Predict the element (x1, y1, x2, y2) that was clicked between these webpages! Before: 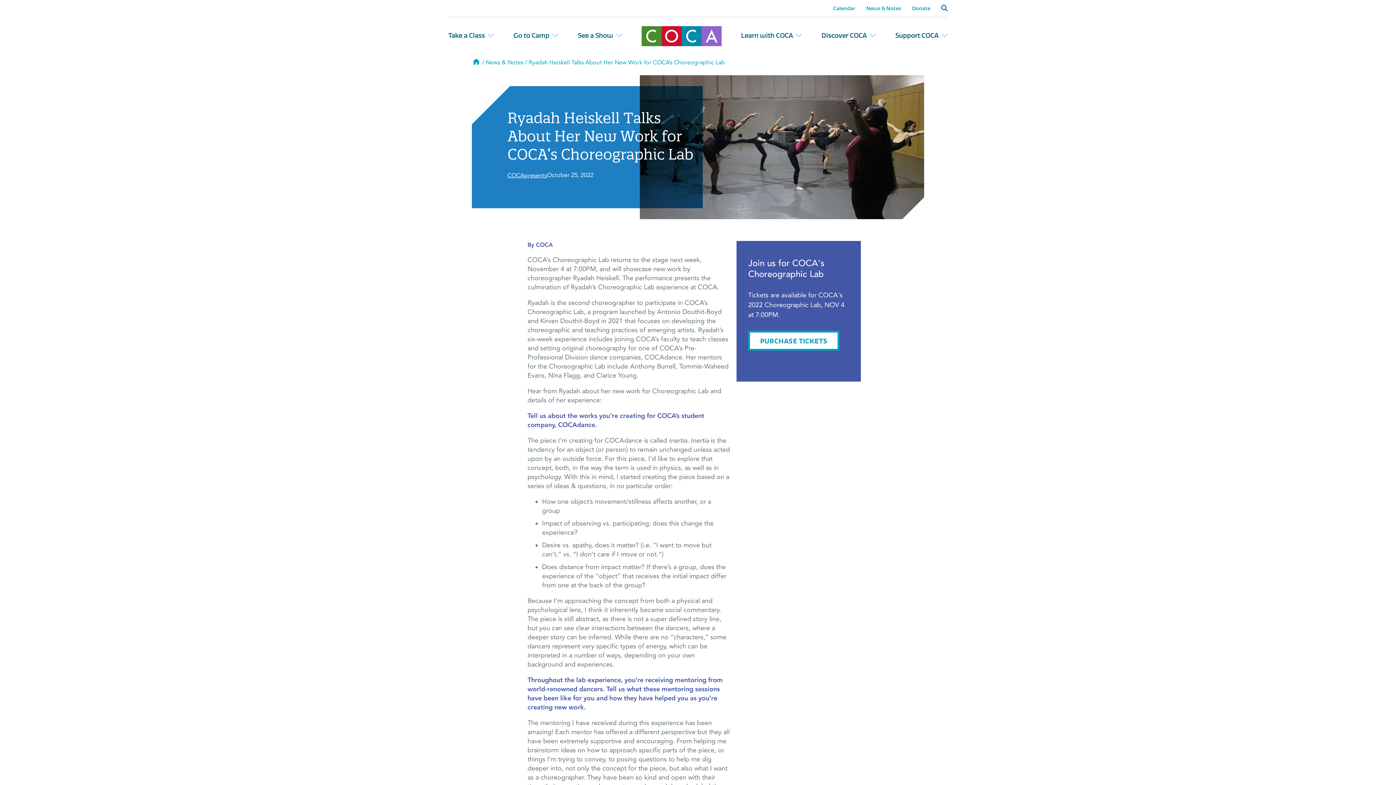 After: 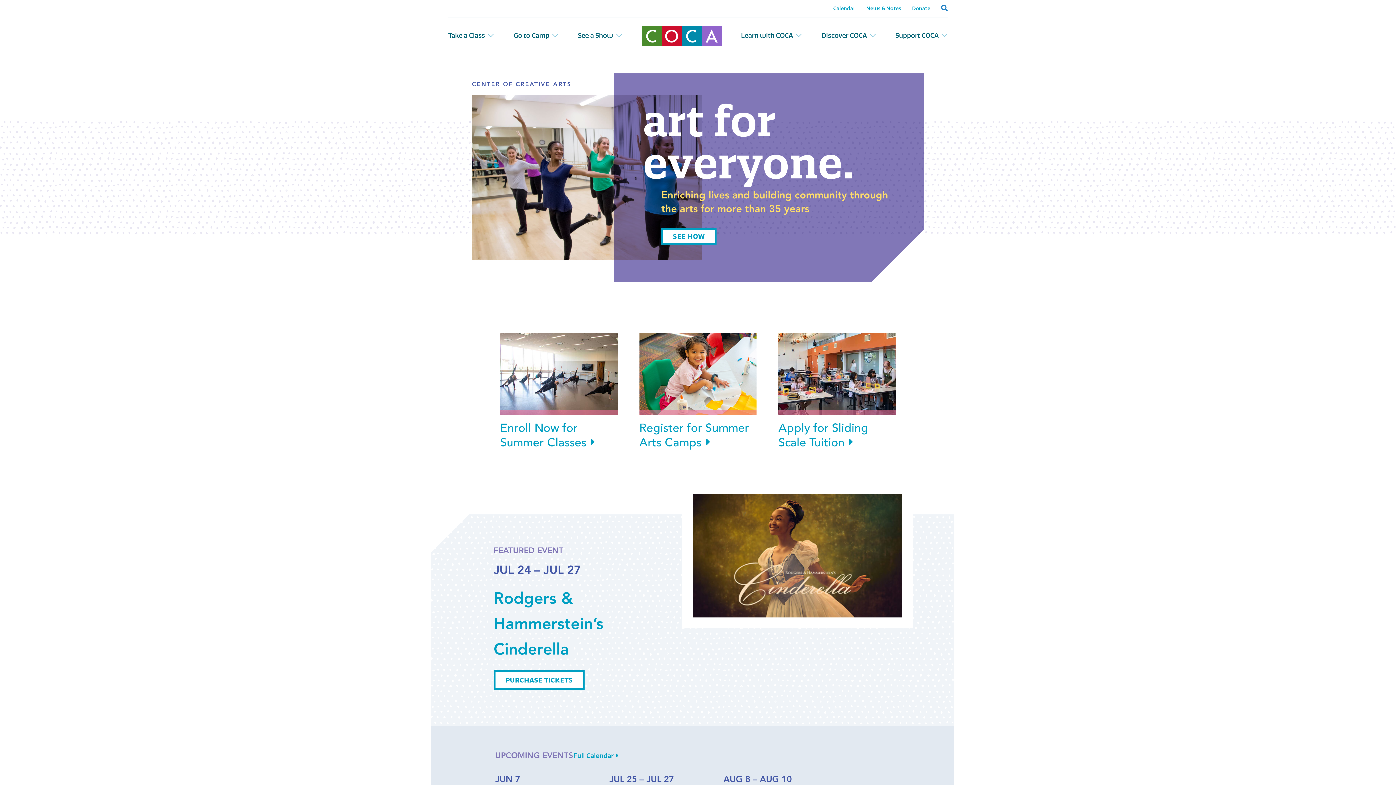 Action: bbox: (641, 26, 721, 46)